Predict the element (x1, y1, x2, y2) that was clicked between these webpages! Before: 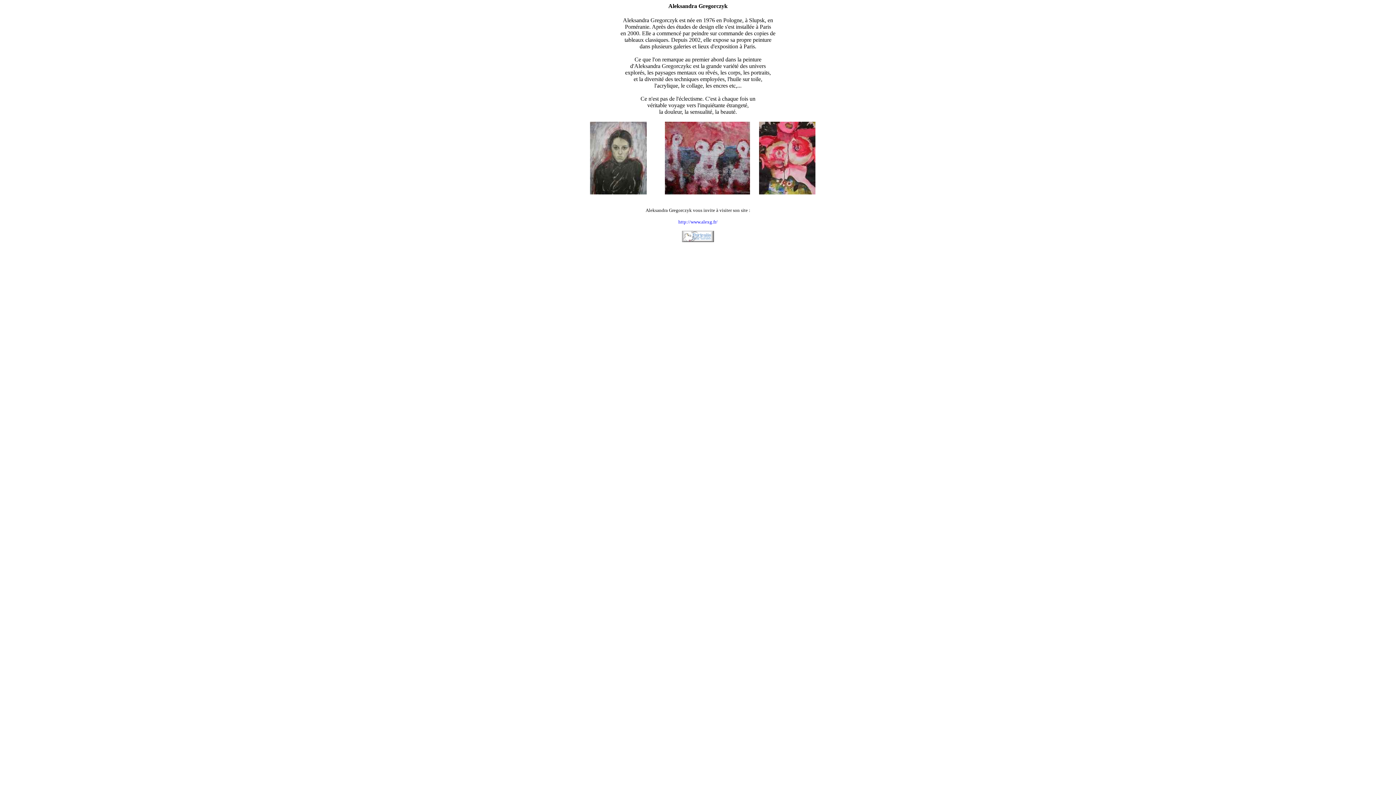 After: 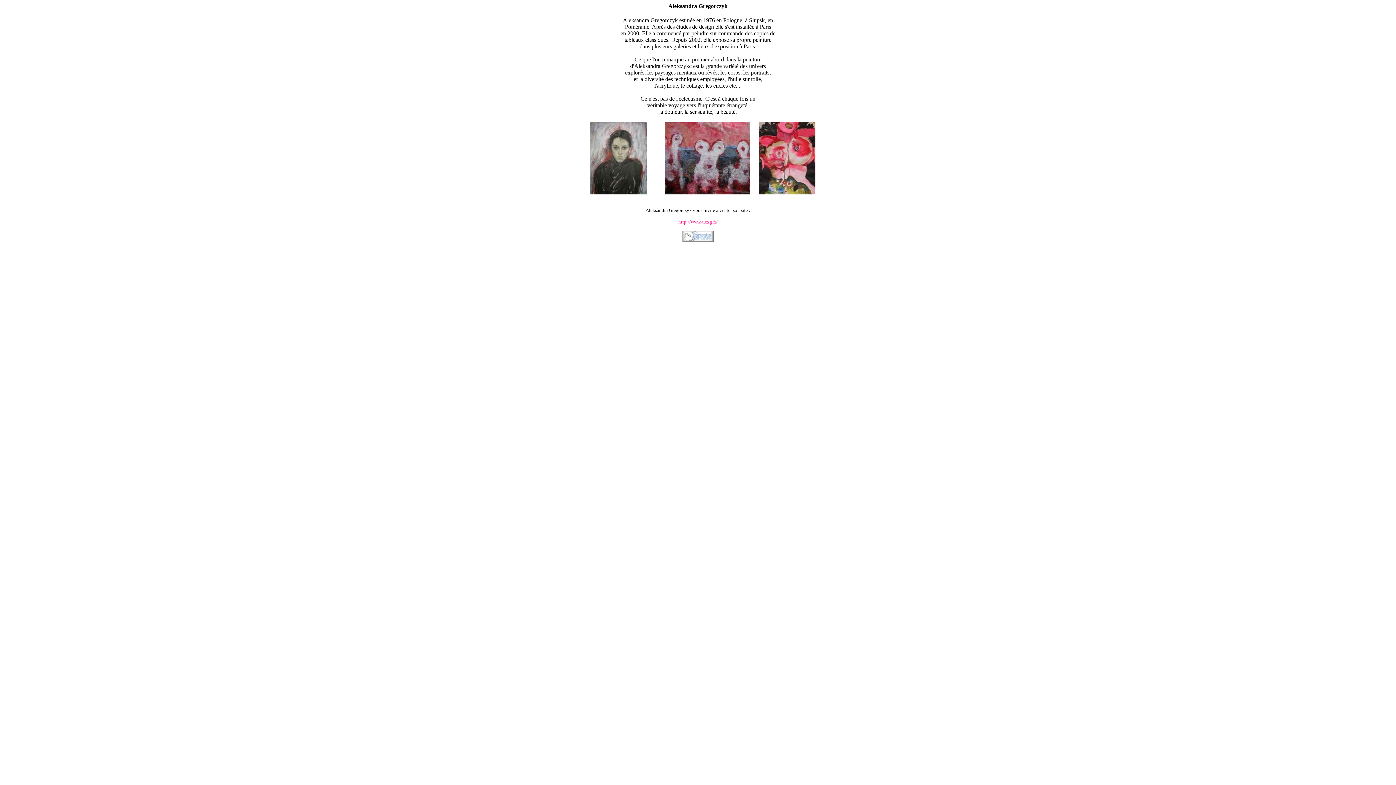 Action: label: http://www.alexg.fr/ bbox: (678, 219, 717, 224)